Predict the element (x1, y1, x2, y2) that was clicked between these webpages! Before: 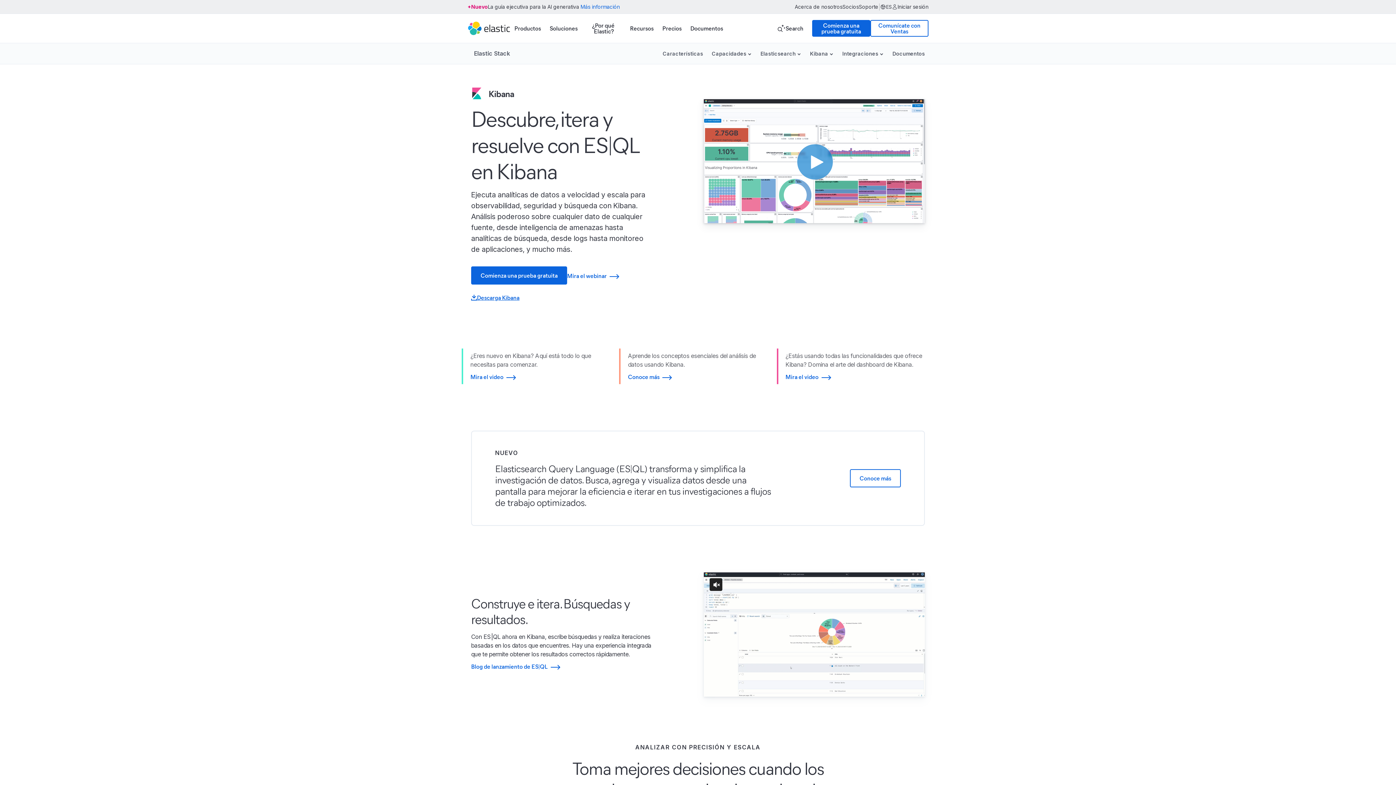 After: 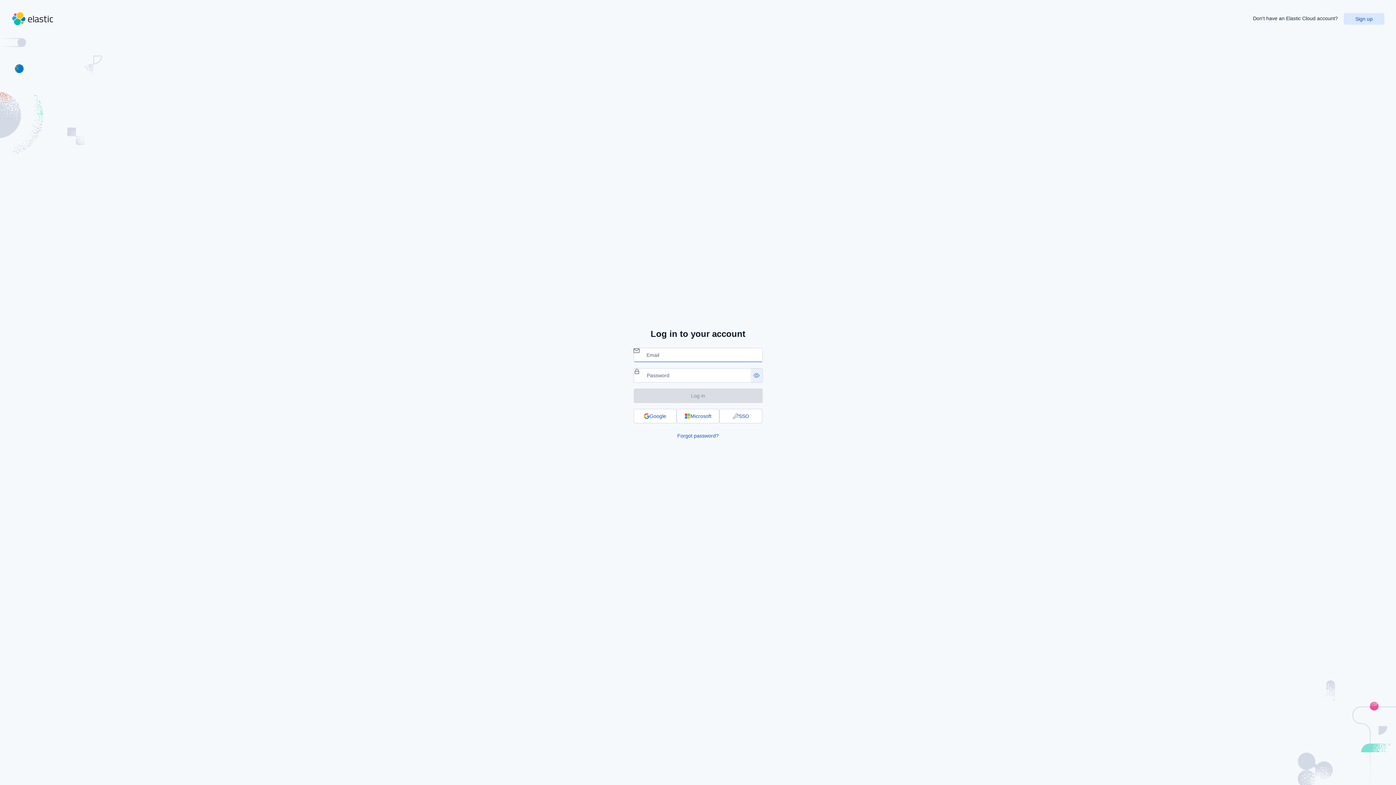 Action: bbox: (892, 4, 928, 9) label: Iniciar sesión